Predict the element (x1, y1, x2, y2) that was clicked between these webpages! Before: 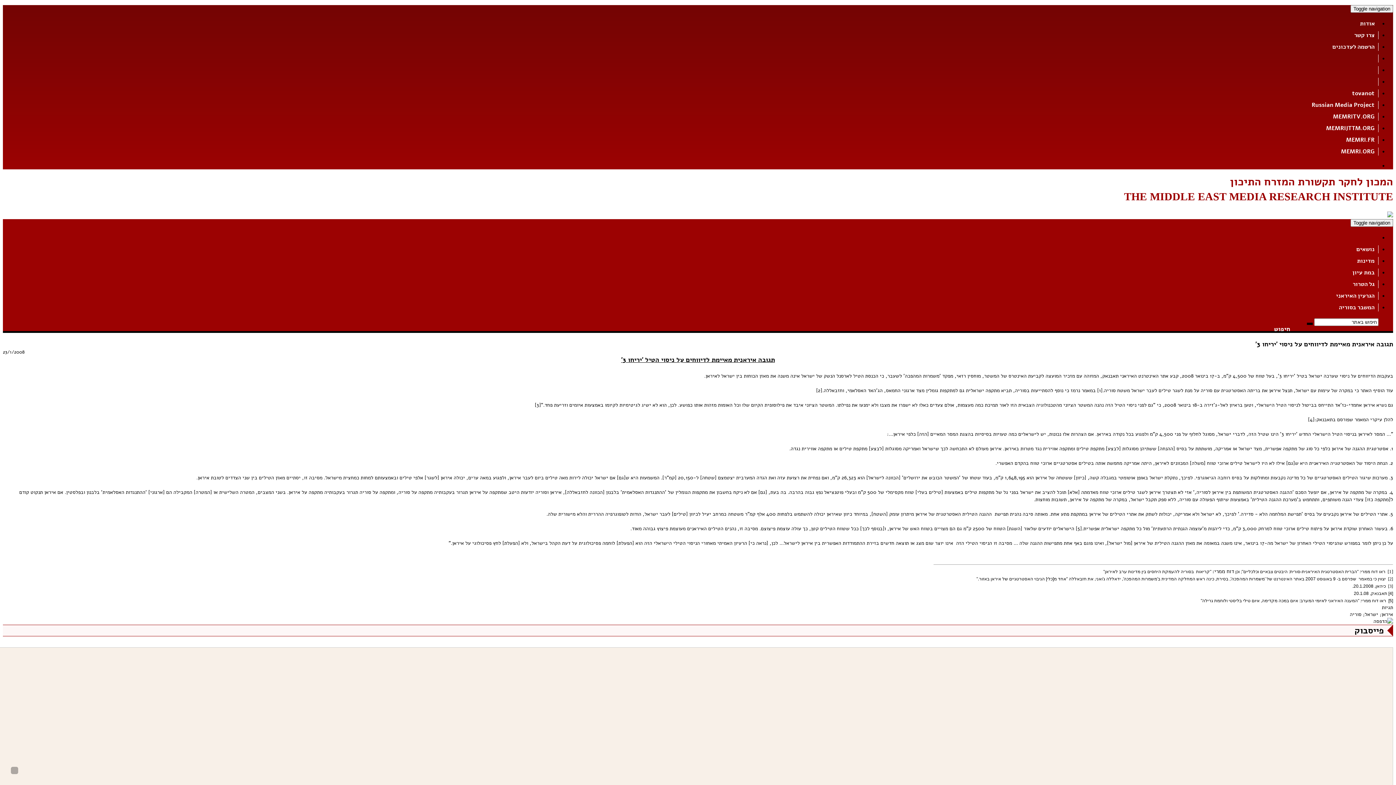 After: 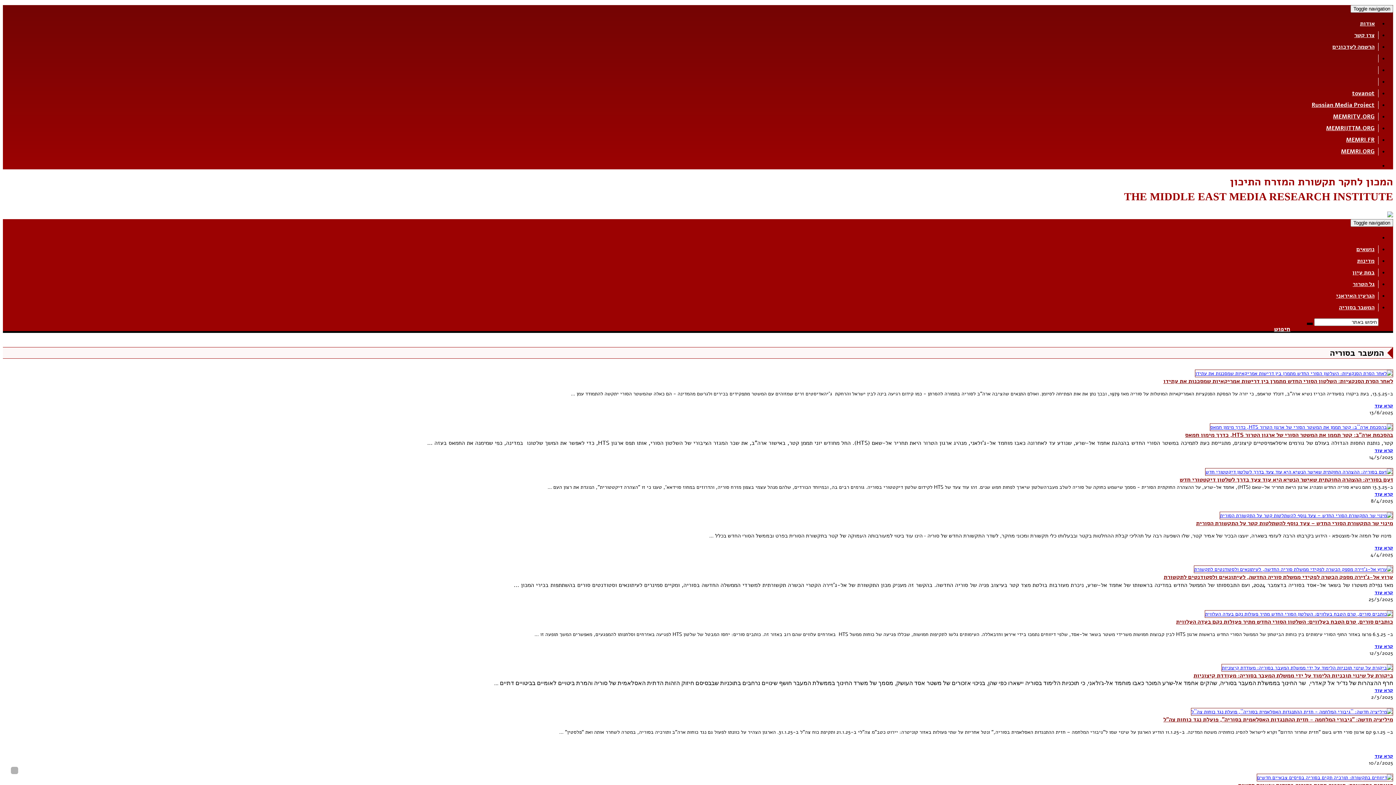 Action: label: המשבר בסוריה
 bbox: (1335, 303, 1378, 311)